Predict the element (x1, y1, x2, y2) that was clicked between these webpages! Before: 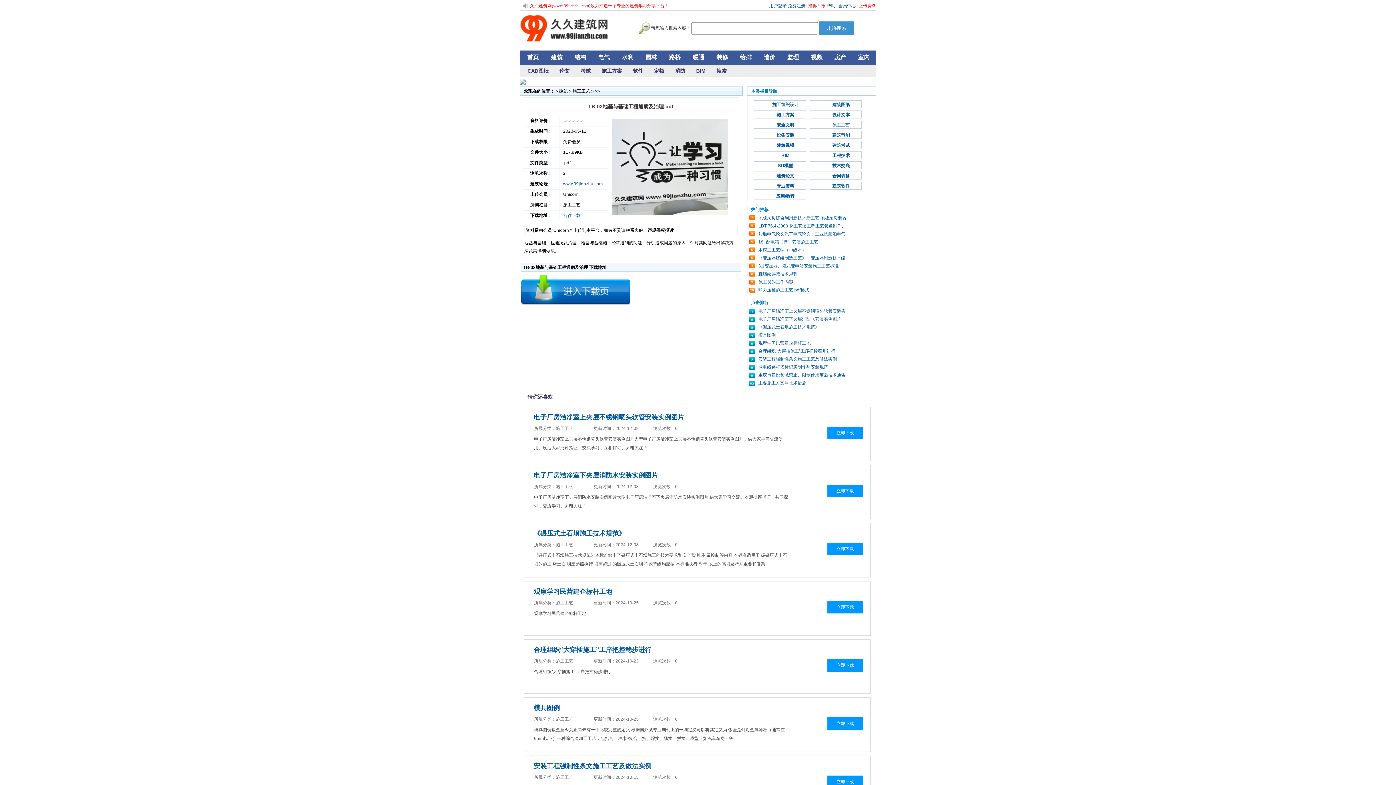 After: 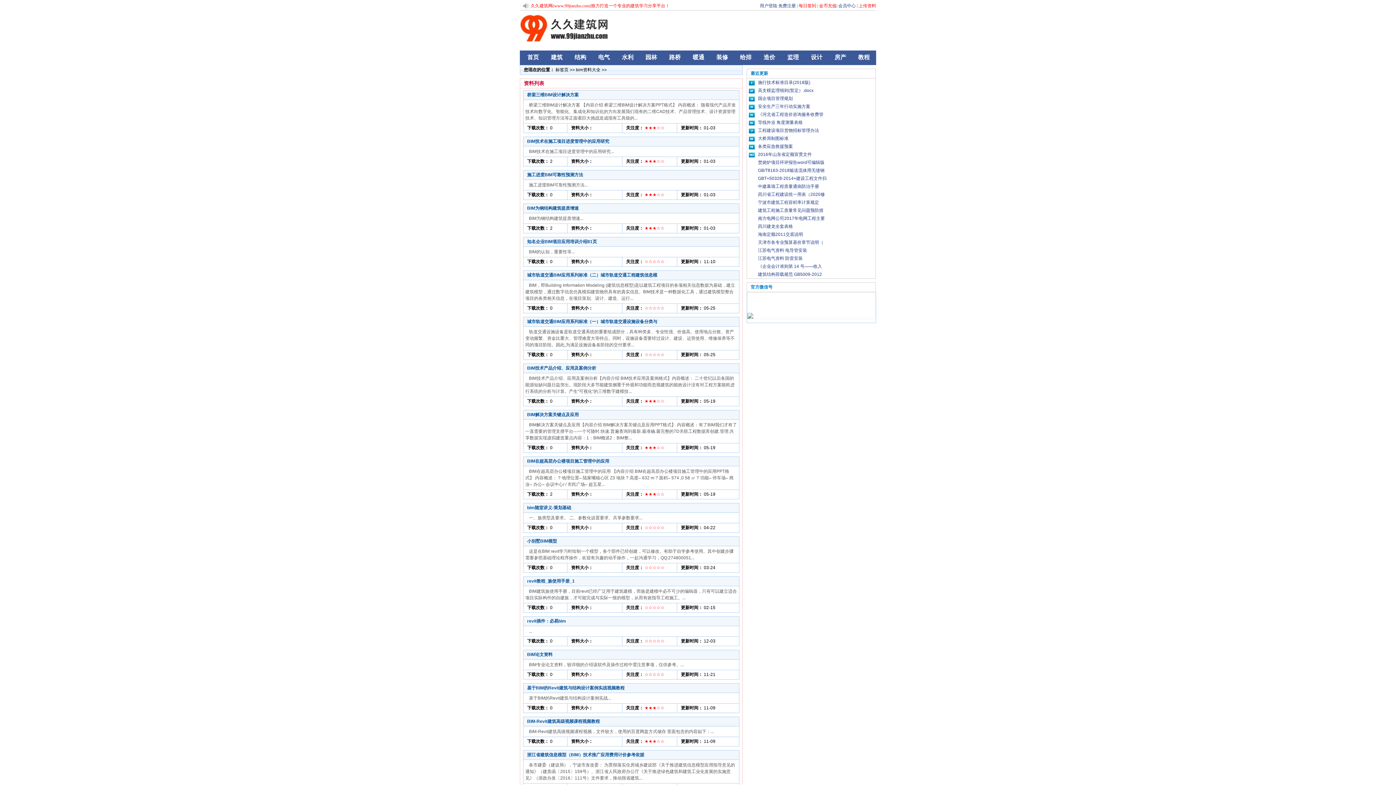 Action: label: BIM bbox: (689, 65, 709, 76)